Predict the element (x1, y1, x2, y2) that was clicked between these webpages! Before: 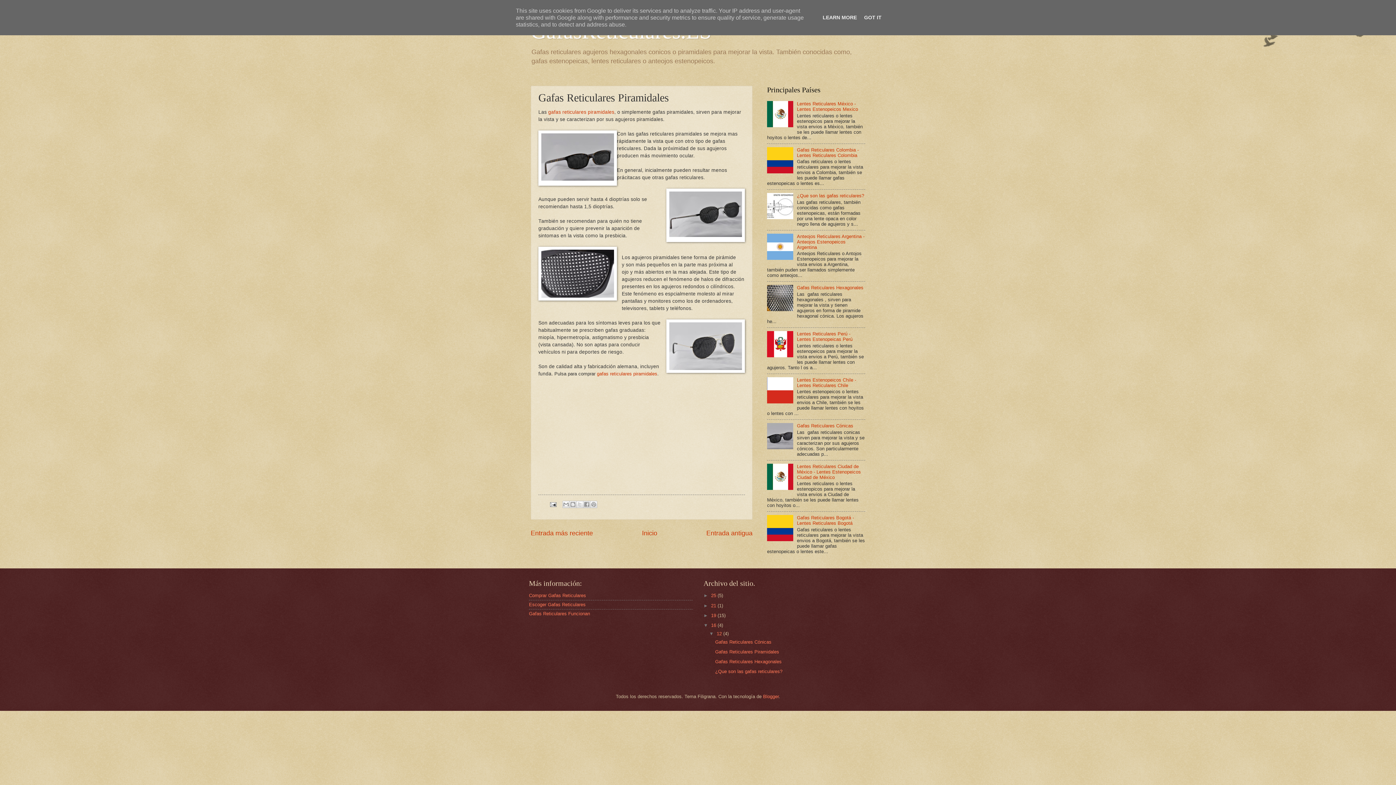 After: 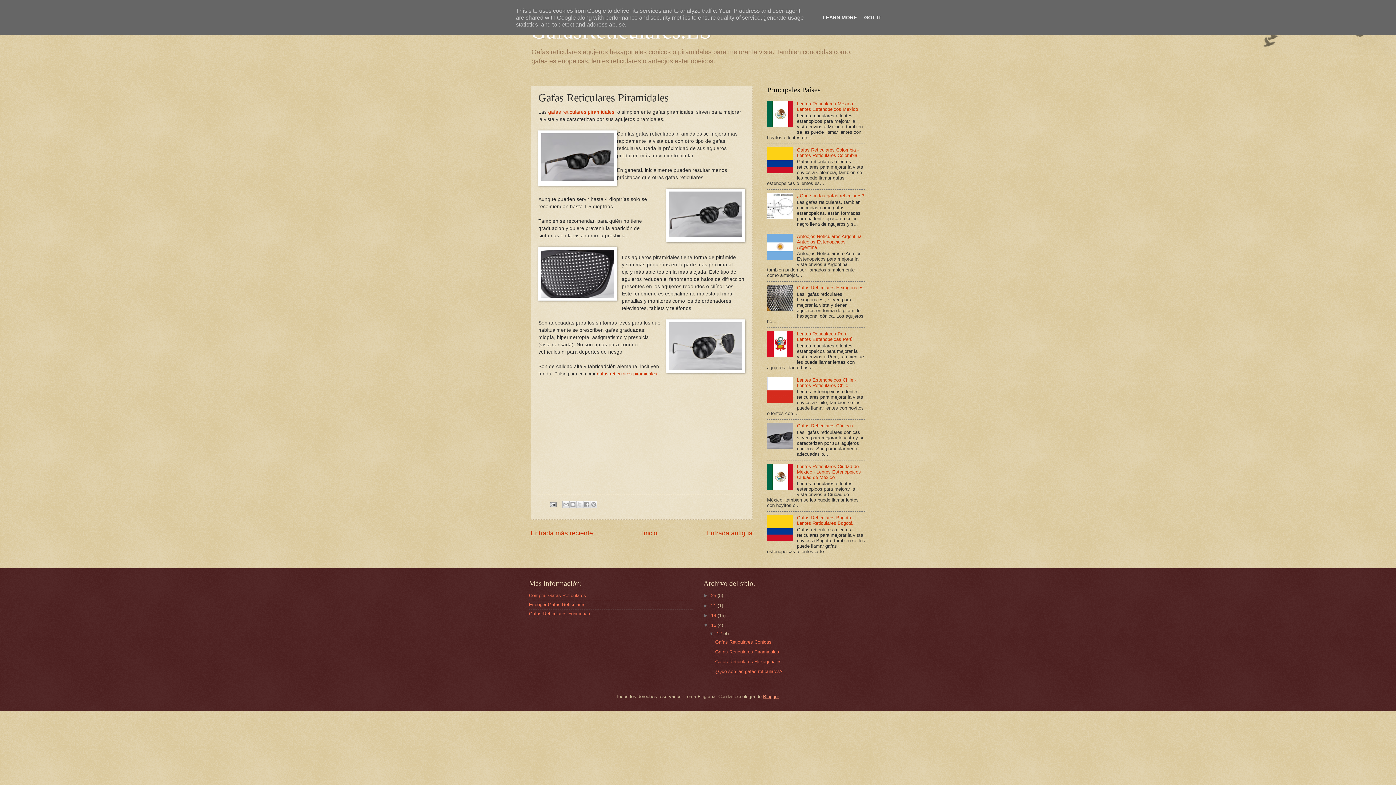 Action: label: Blogger bbox: (763, 694, 778, 699)